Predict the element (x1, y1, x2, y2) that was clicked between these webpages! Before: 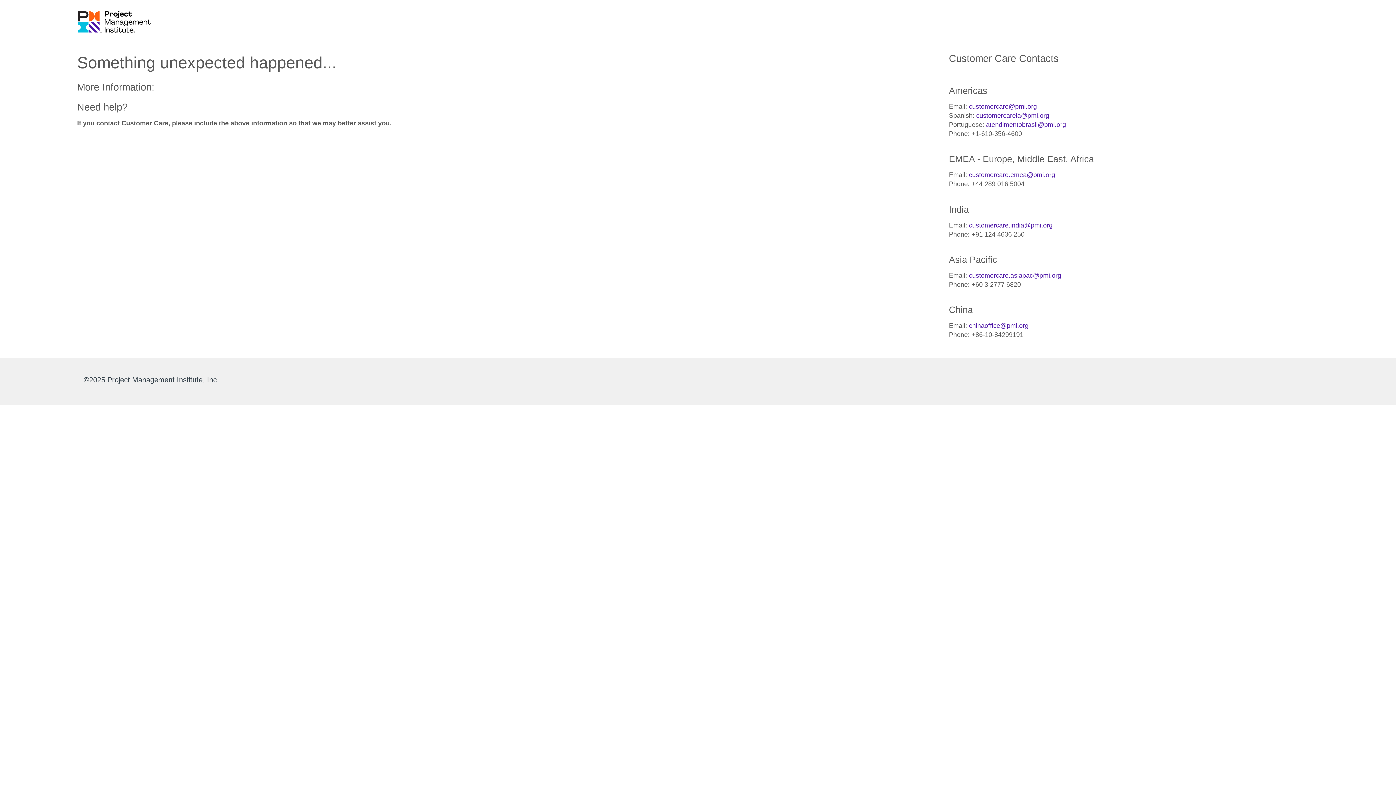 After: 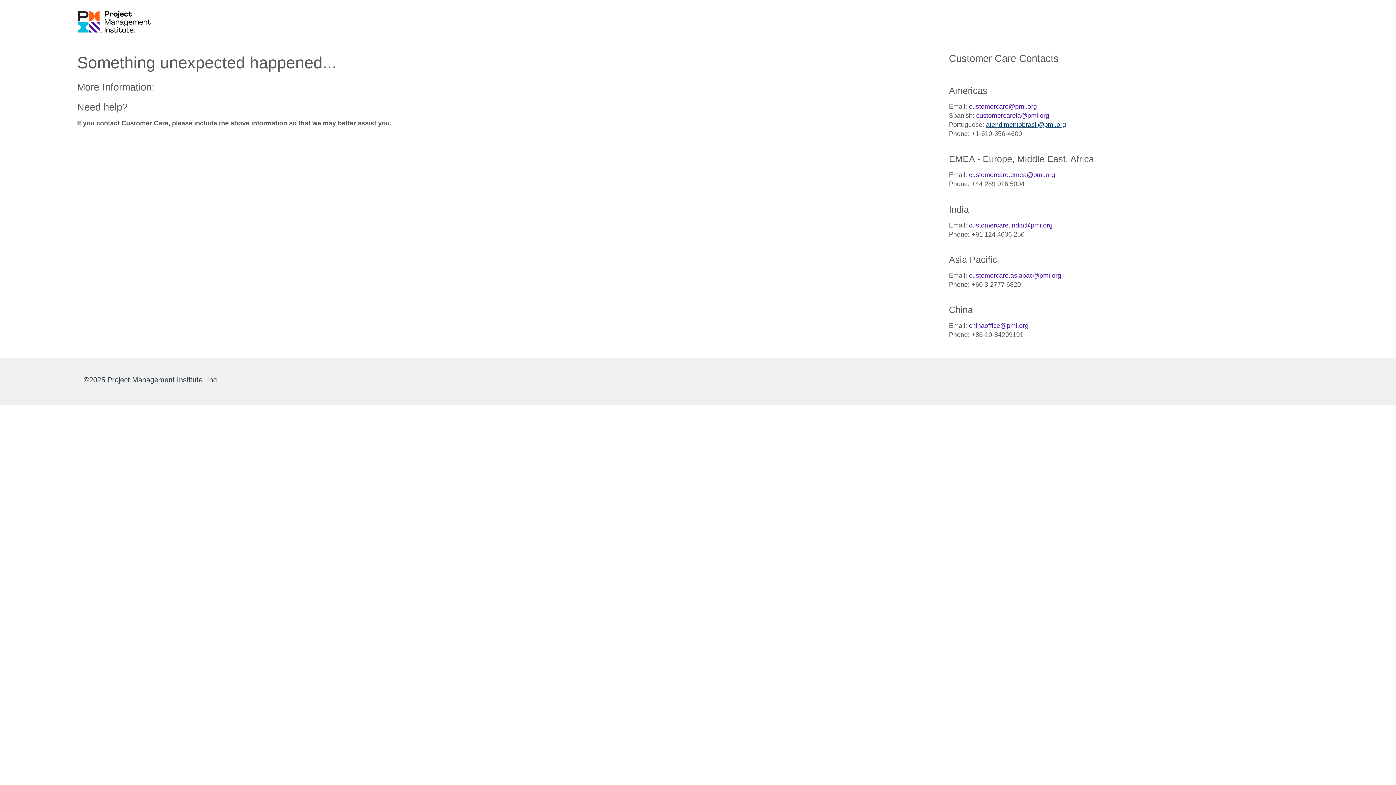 Action: label: atendimentobrasil@pmi.org bbox: (986, 121, 1066, 128)